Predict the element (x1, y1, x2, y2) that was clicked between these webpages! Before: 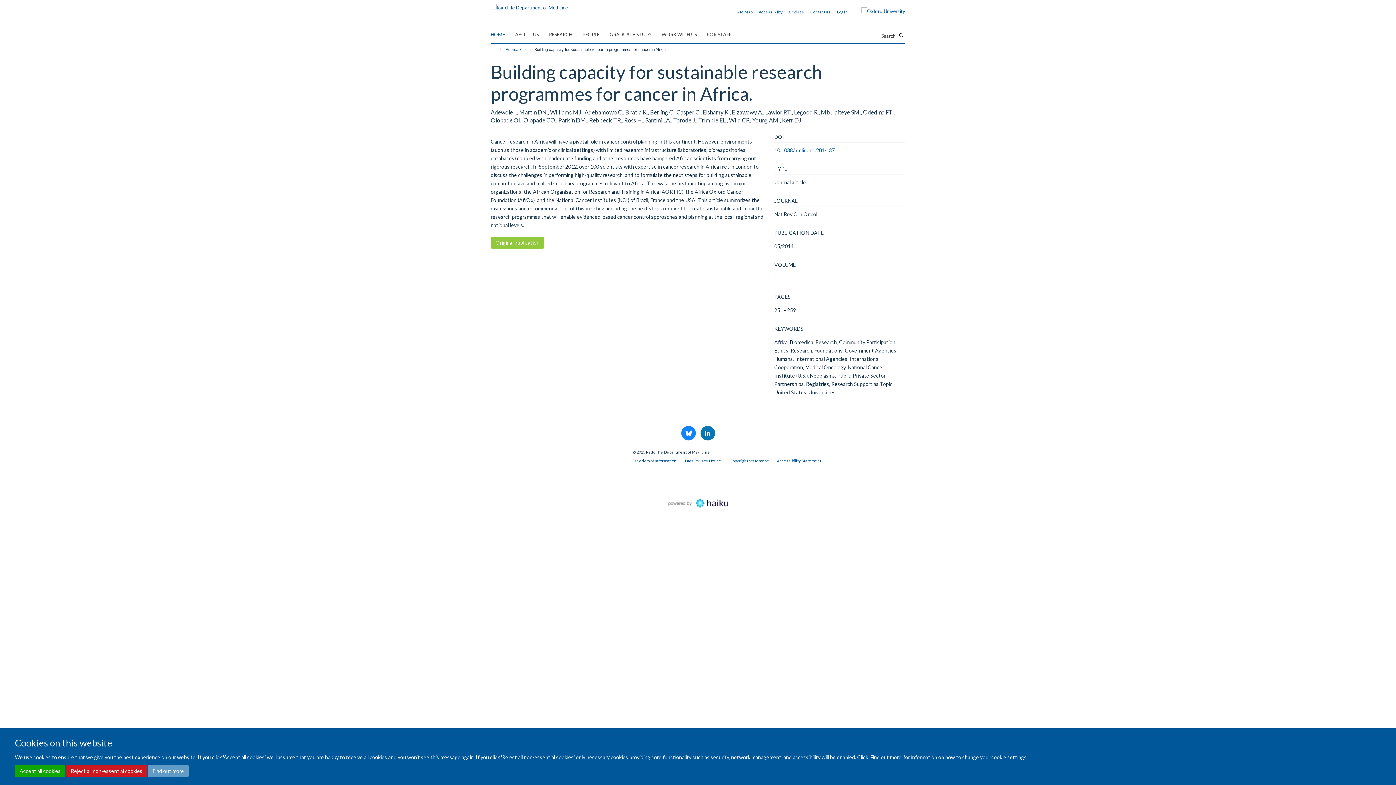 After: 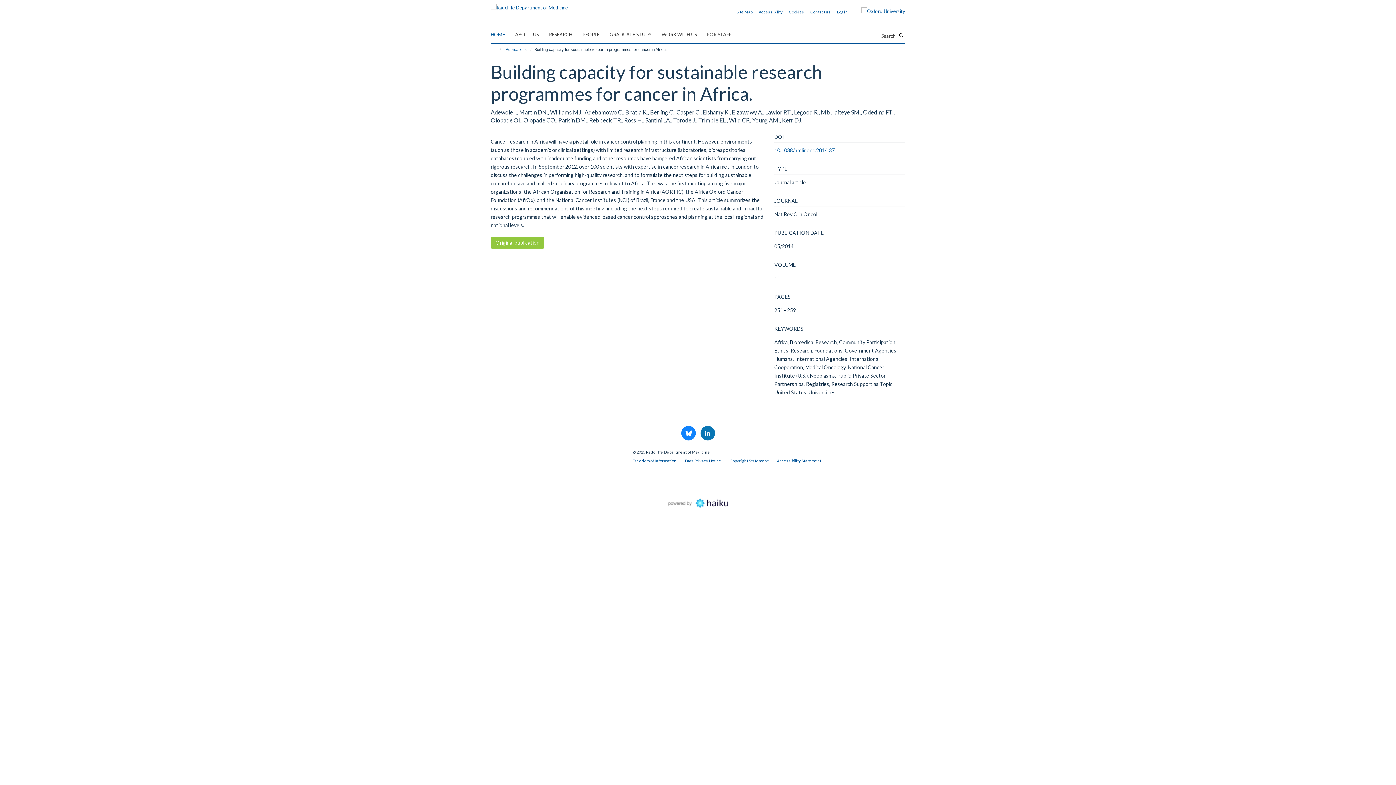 Action: label: Reject all non-essential cookies bbox: (66, 765, 147, 777)